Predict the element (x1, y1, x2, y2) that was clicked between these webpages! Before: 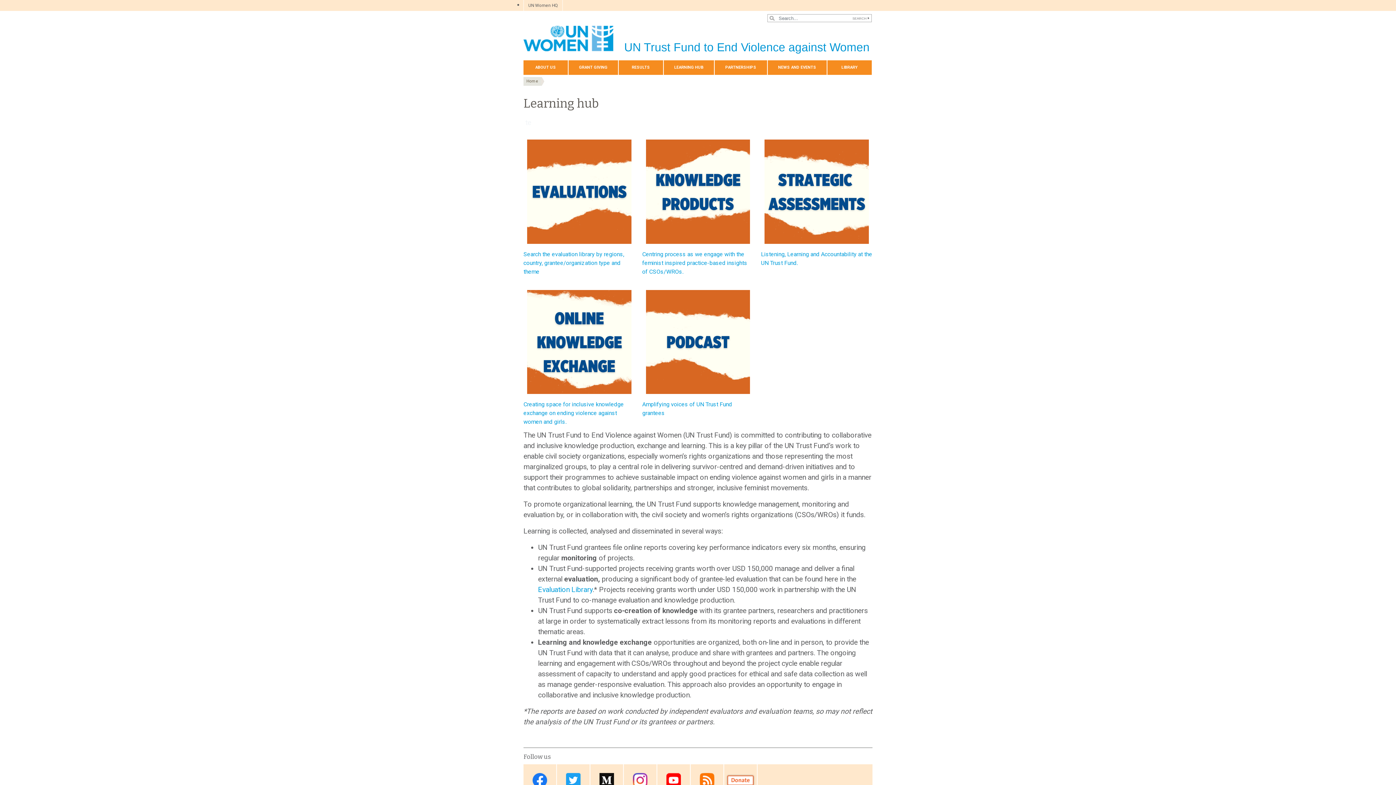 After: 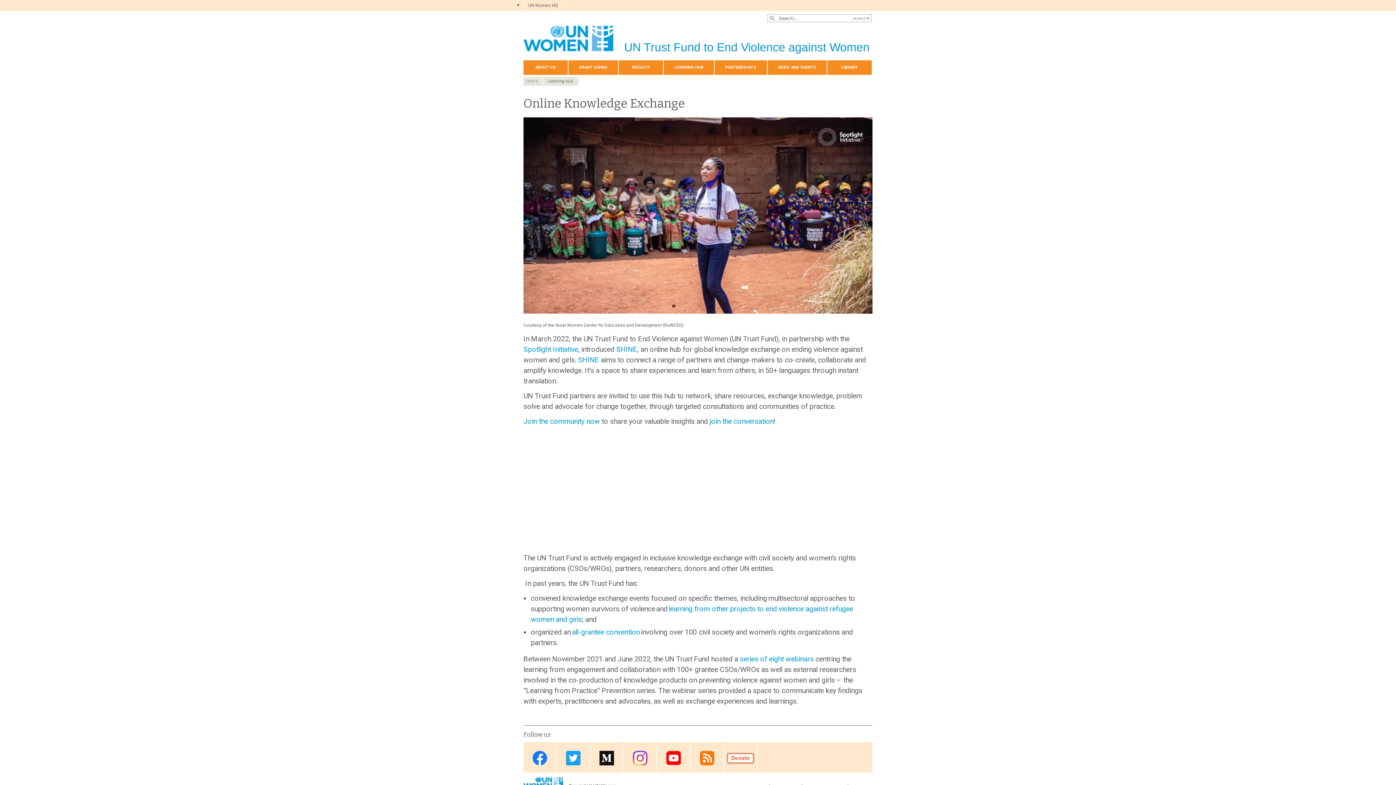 Action: label: Image bbox: (523, 286, 635, 397)